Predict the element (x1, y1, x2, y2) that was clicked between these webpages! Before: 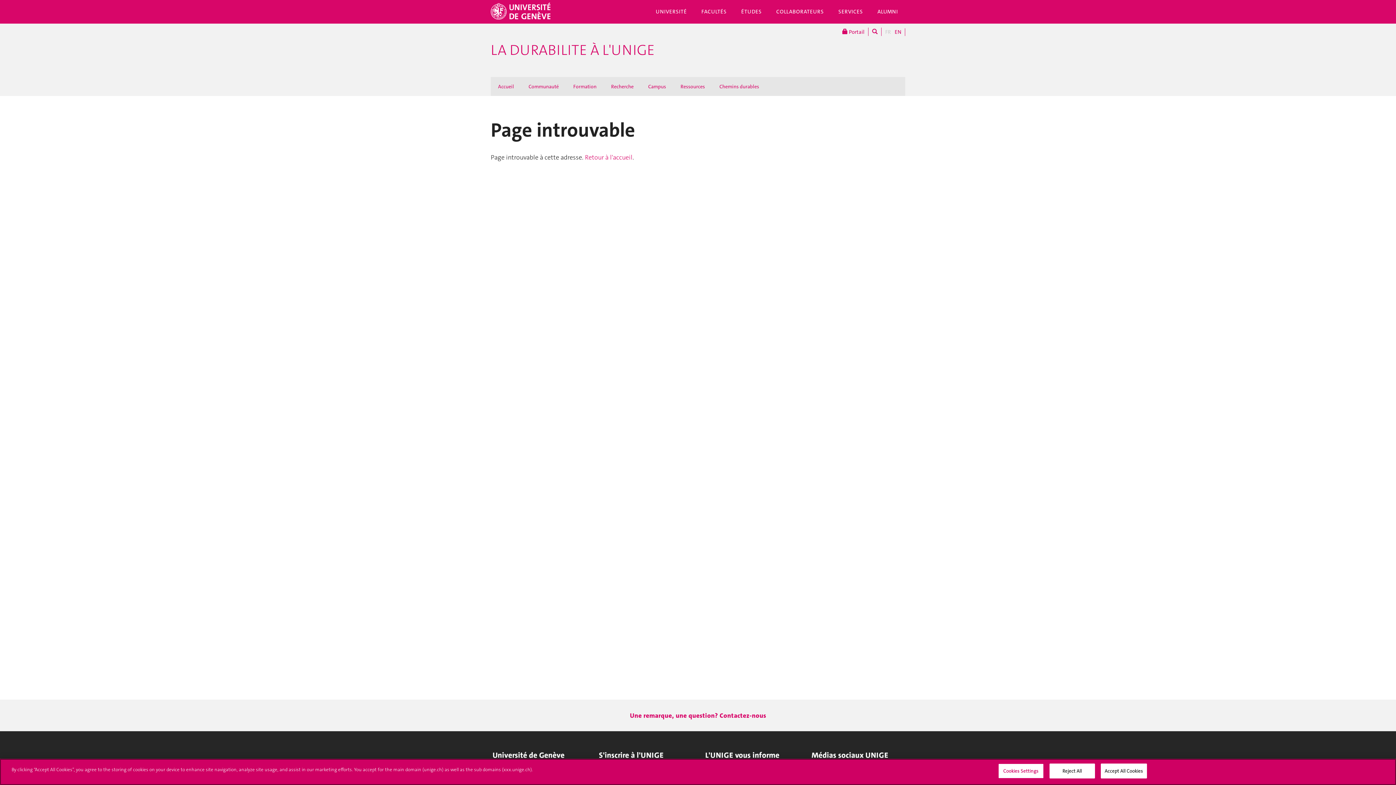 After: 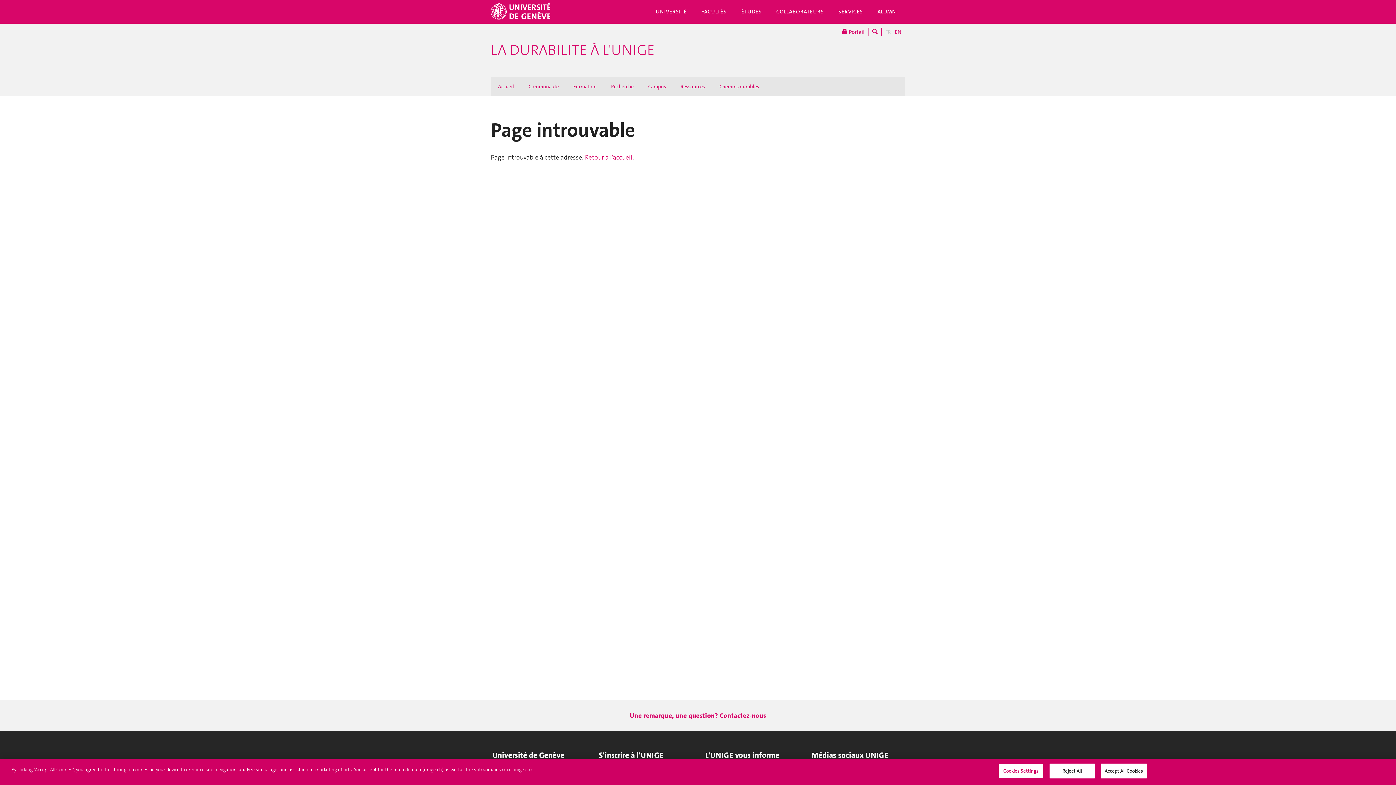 Action: bbox: (838, 27, 868, 36) label:  Portail